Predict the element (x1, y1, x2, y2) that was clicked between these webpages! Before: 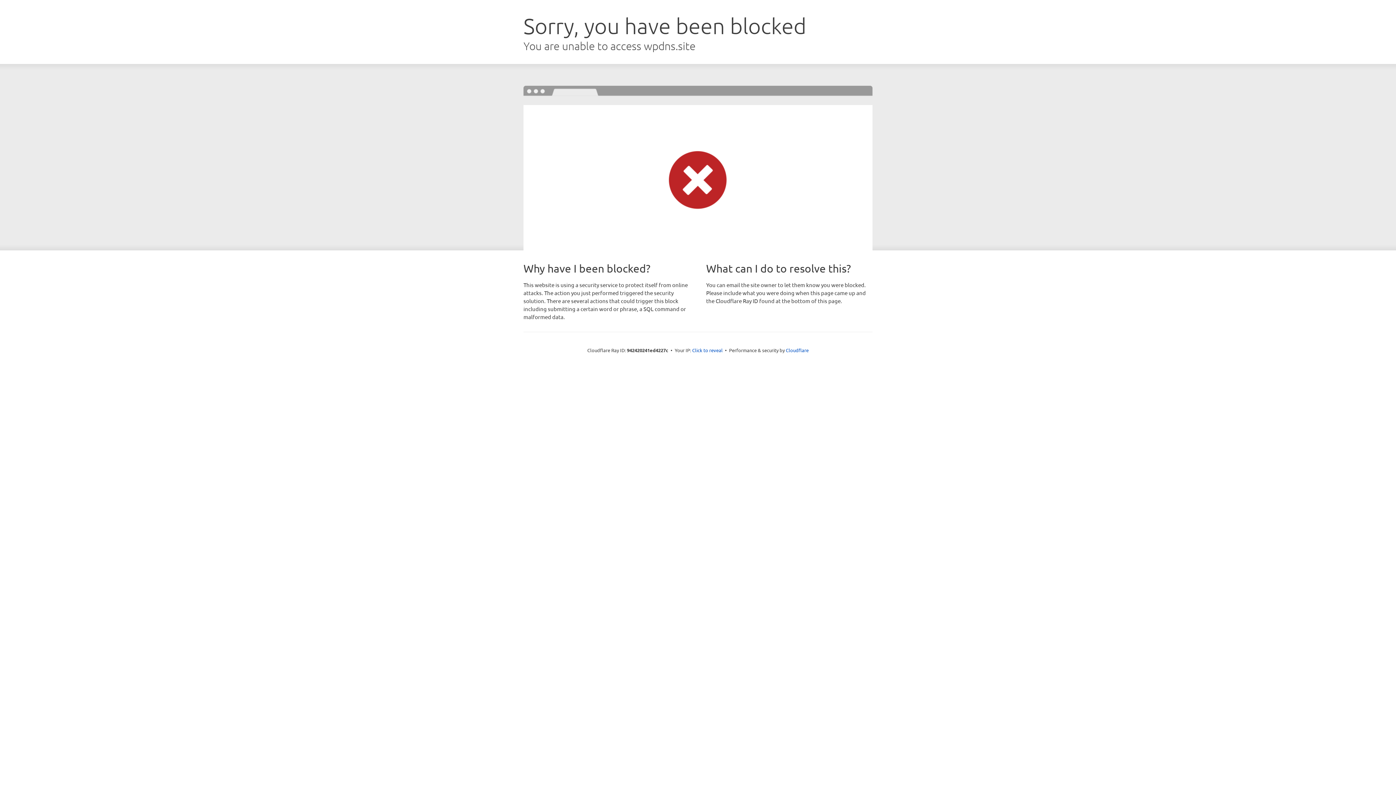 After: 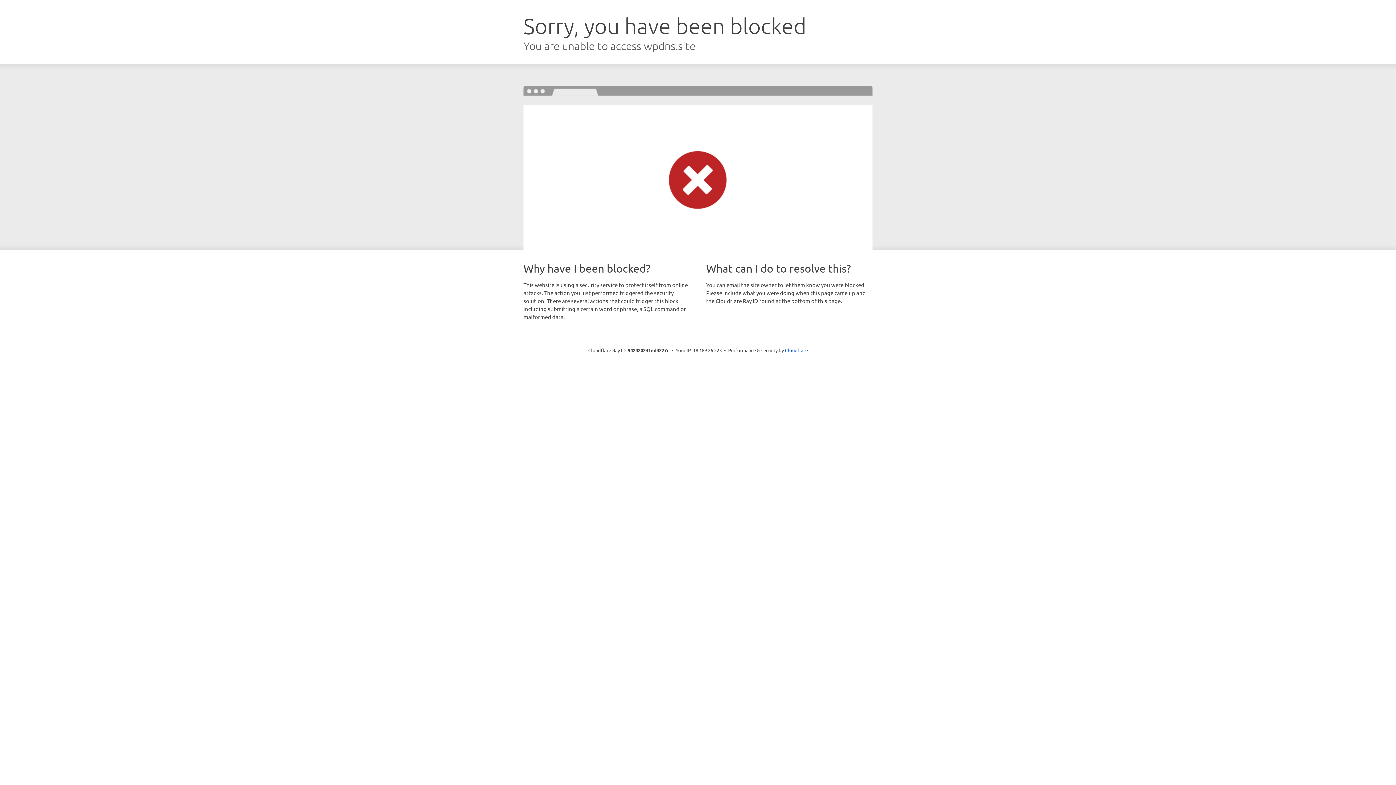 Action: label: Click to reveal bbox: (692, 346, 722, 353)